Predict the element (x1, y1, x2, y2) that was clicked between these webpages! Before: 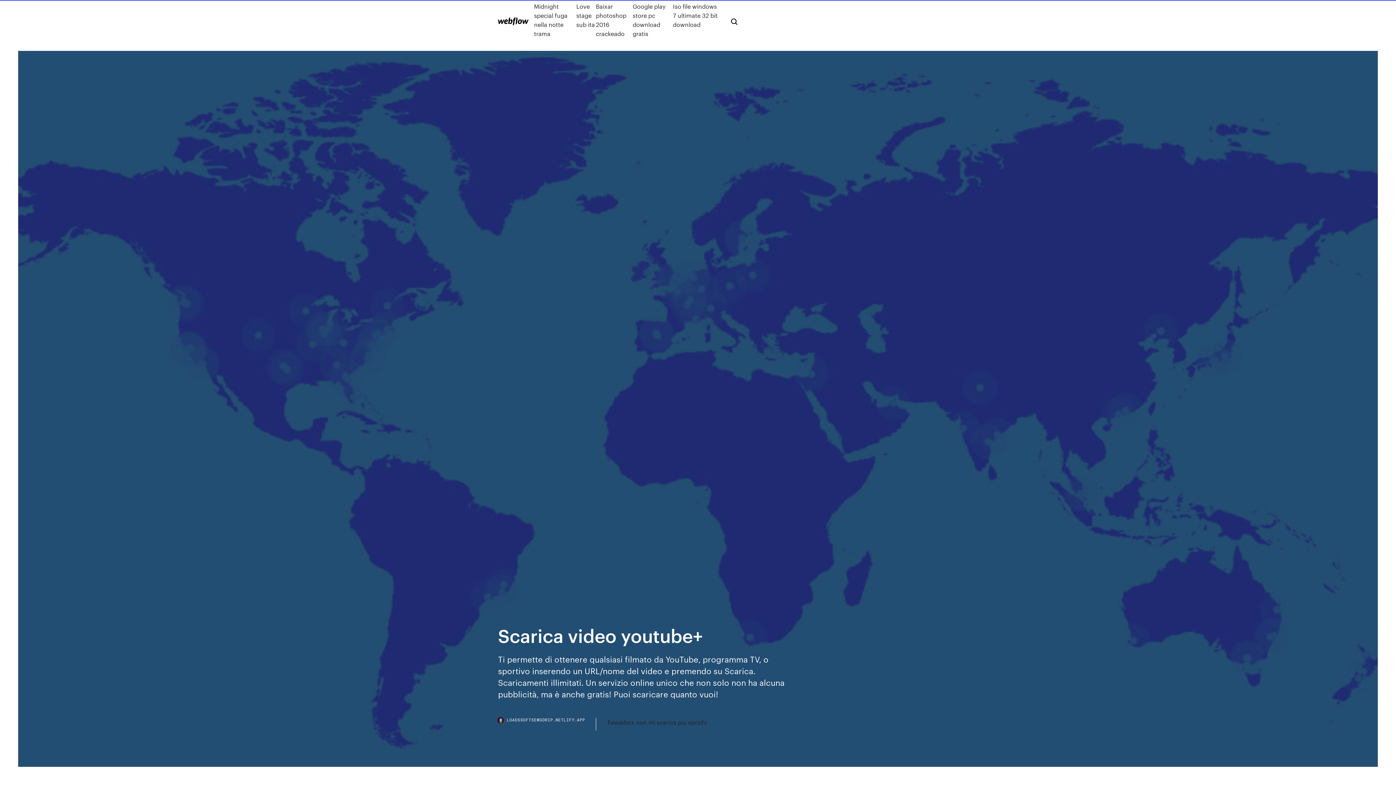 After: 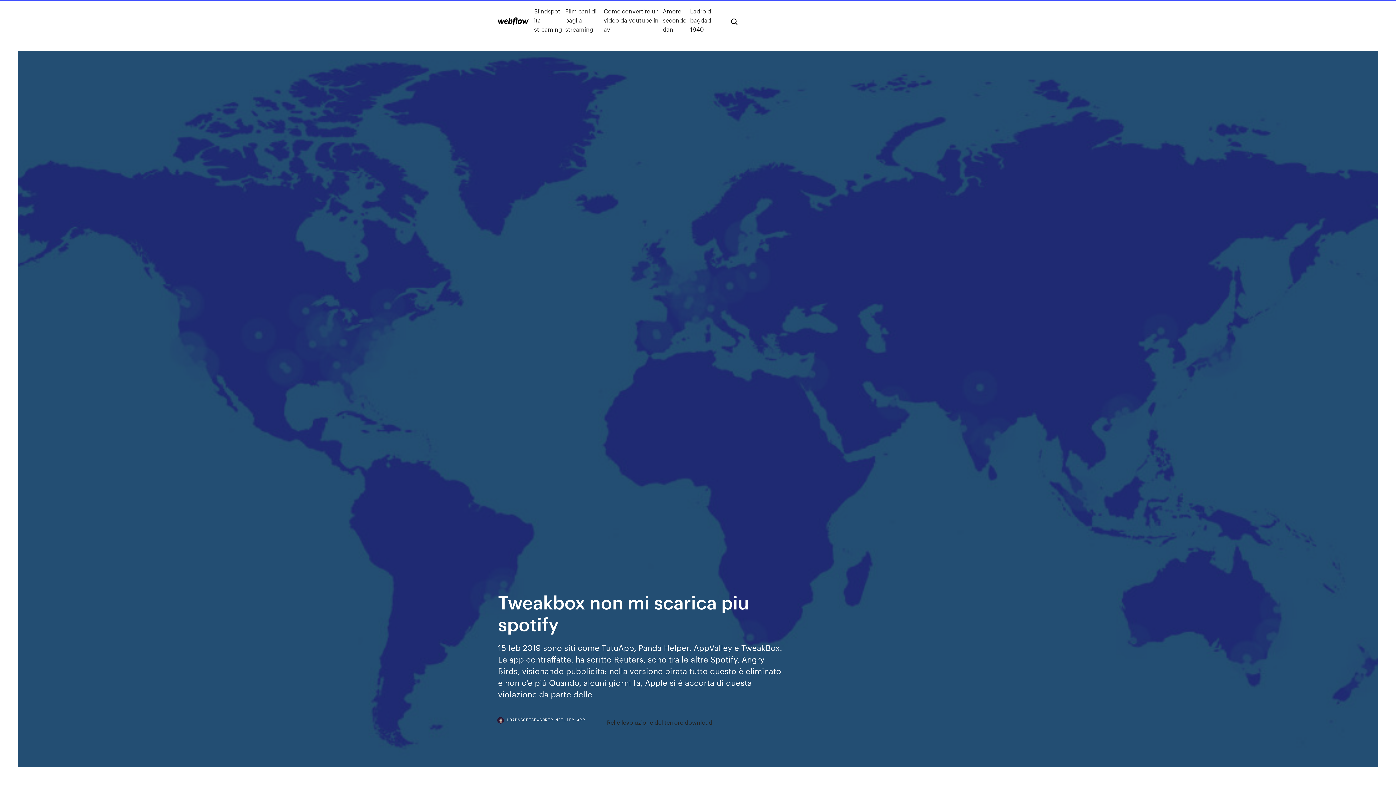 Action: label: Tweakbox non mi scarica piu spotify bbox: (607, 718, 707, 727)